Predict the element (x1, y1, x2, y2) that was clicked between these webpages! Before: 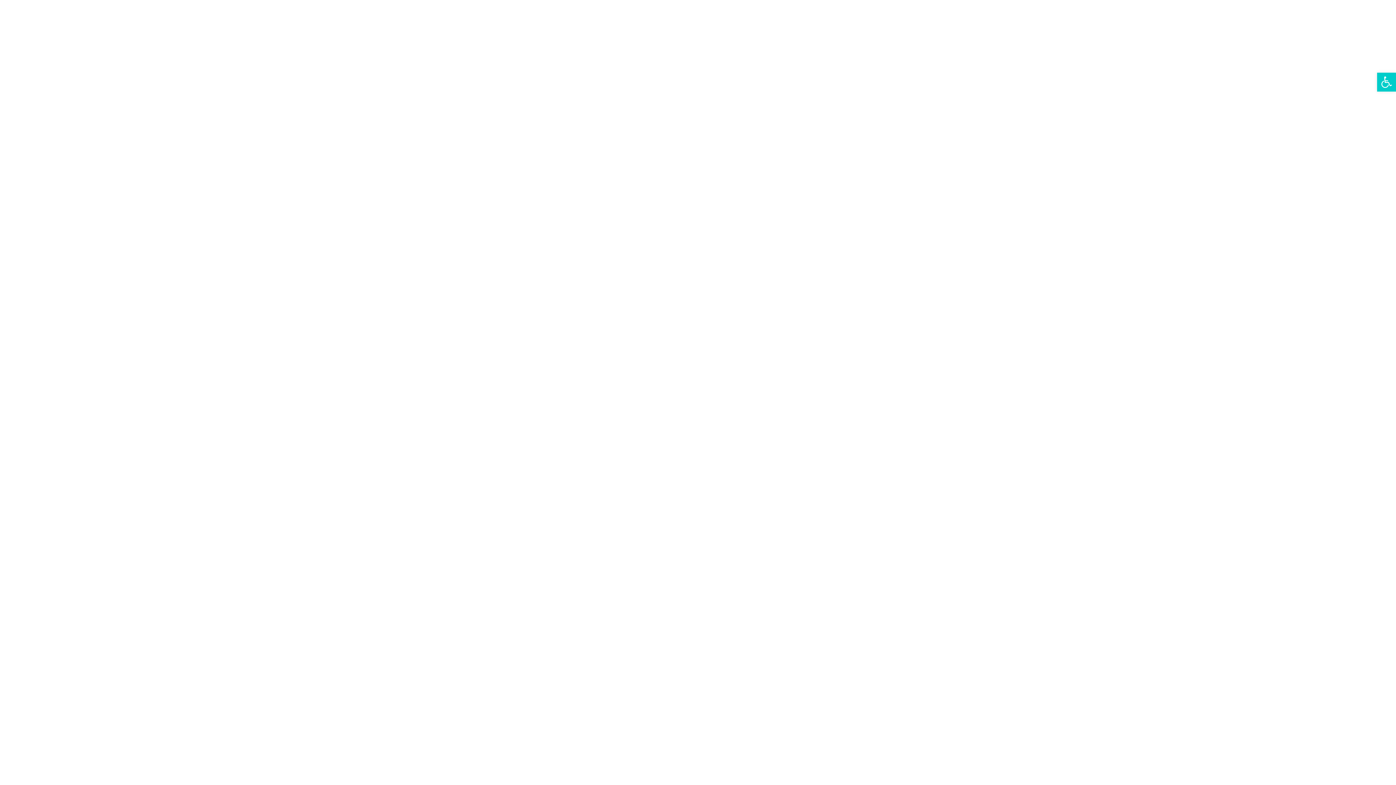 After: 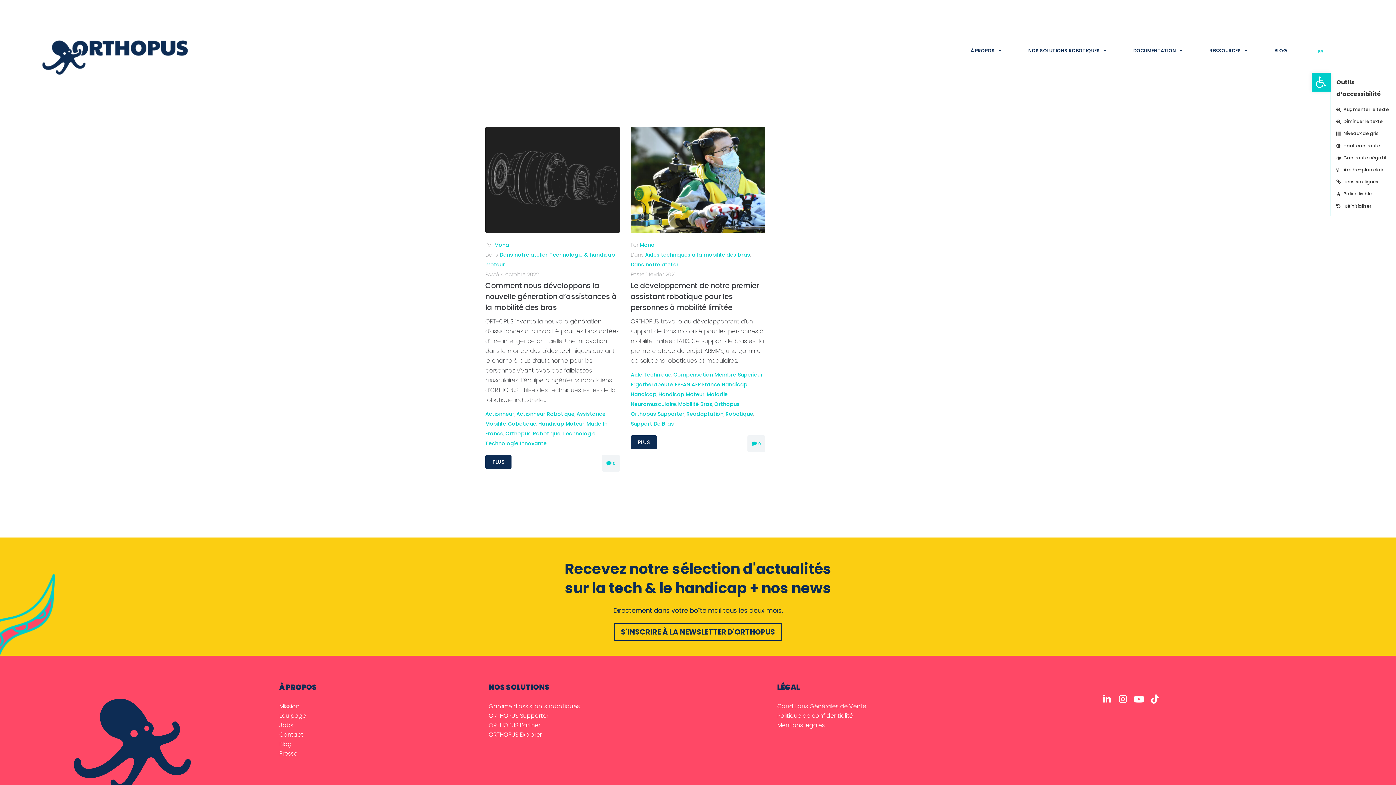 Action: bbox: (1377, 72, 1396, 91) label: Ouvrir la barre d’outils